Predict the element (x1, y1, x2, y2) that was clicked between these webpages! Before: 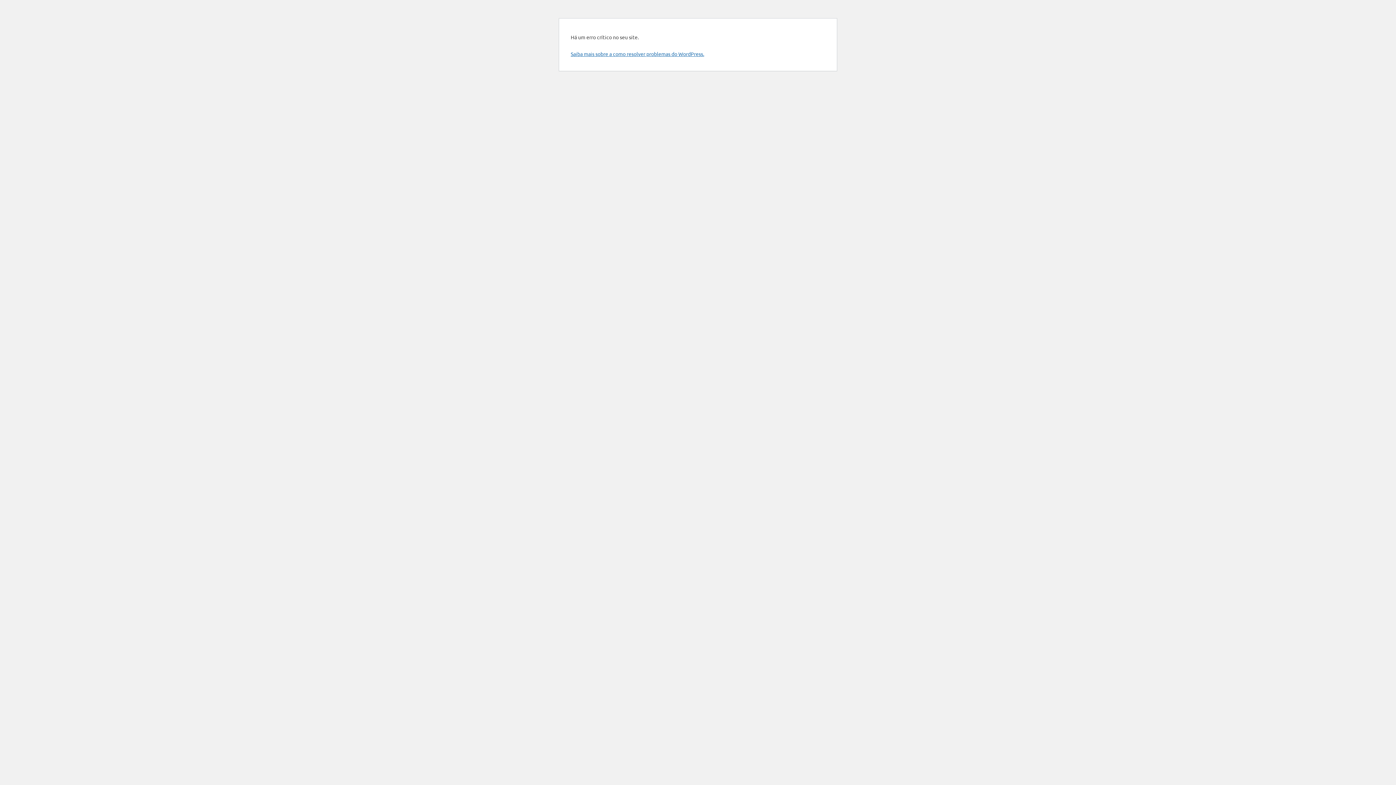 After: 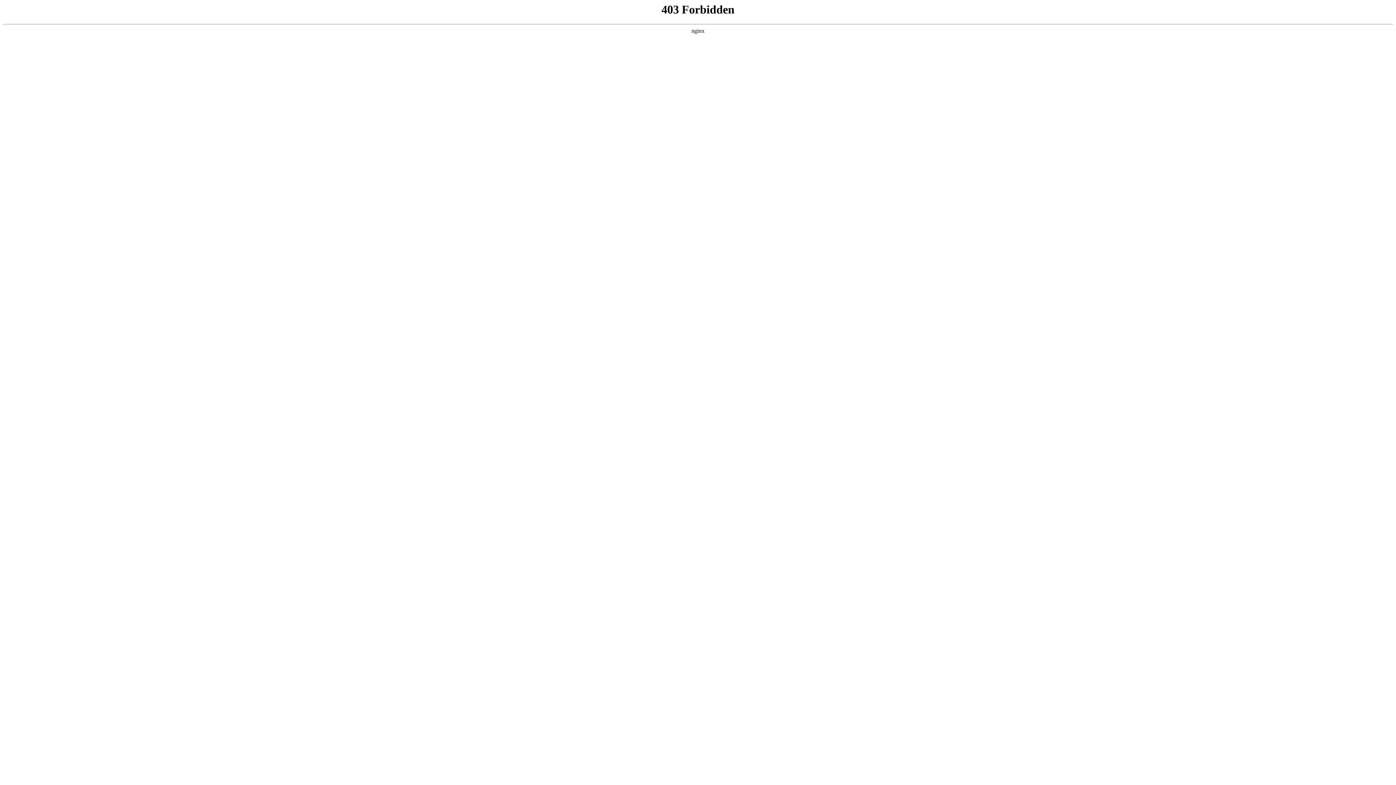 Action: bbox: (570, 50, 704, 57) label: Saiba mais sobre a como resolver problemas do WordPress.